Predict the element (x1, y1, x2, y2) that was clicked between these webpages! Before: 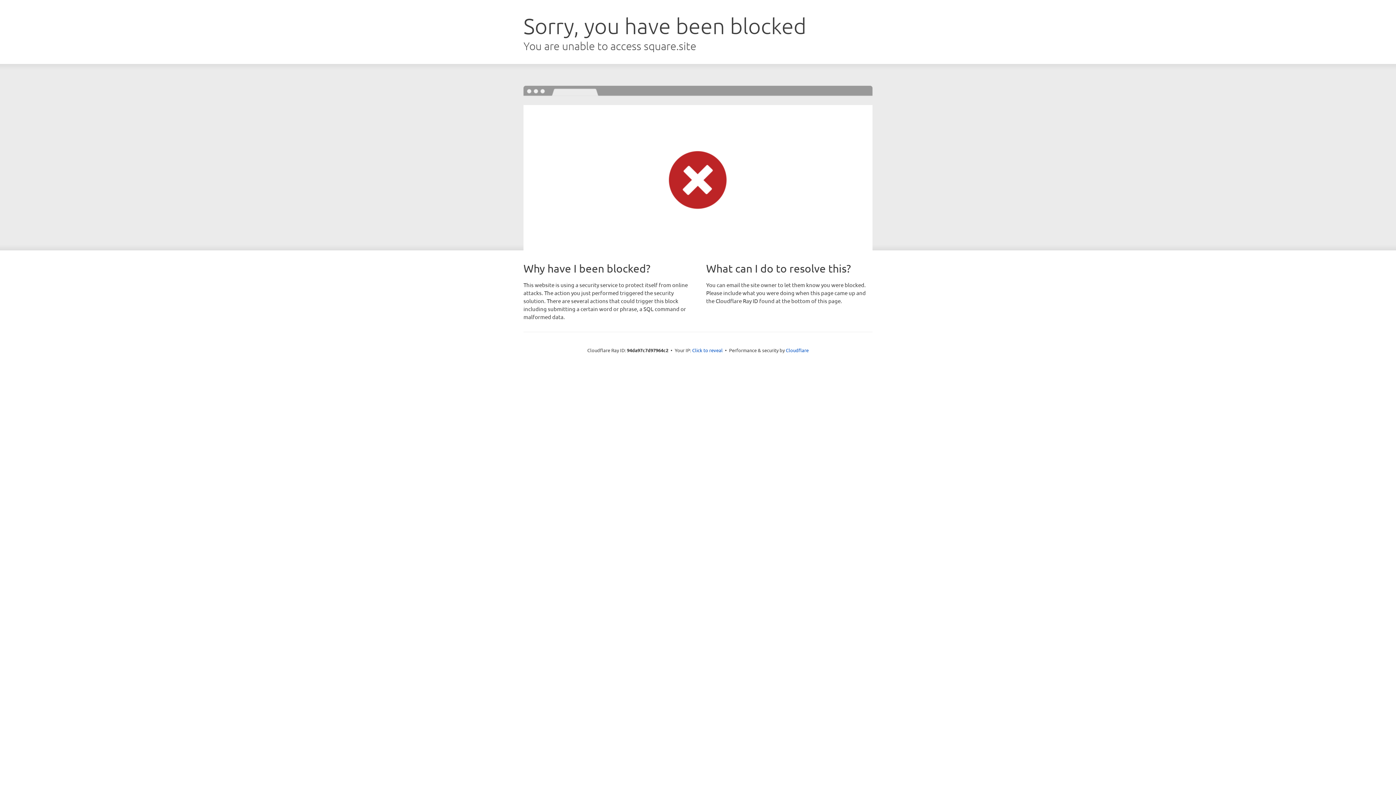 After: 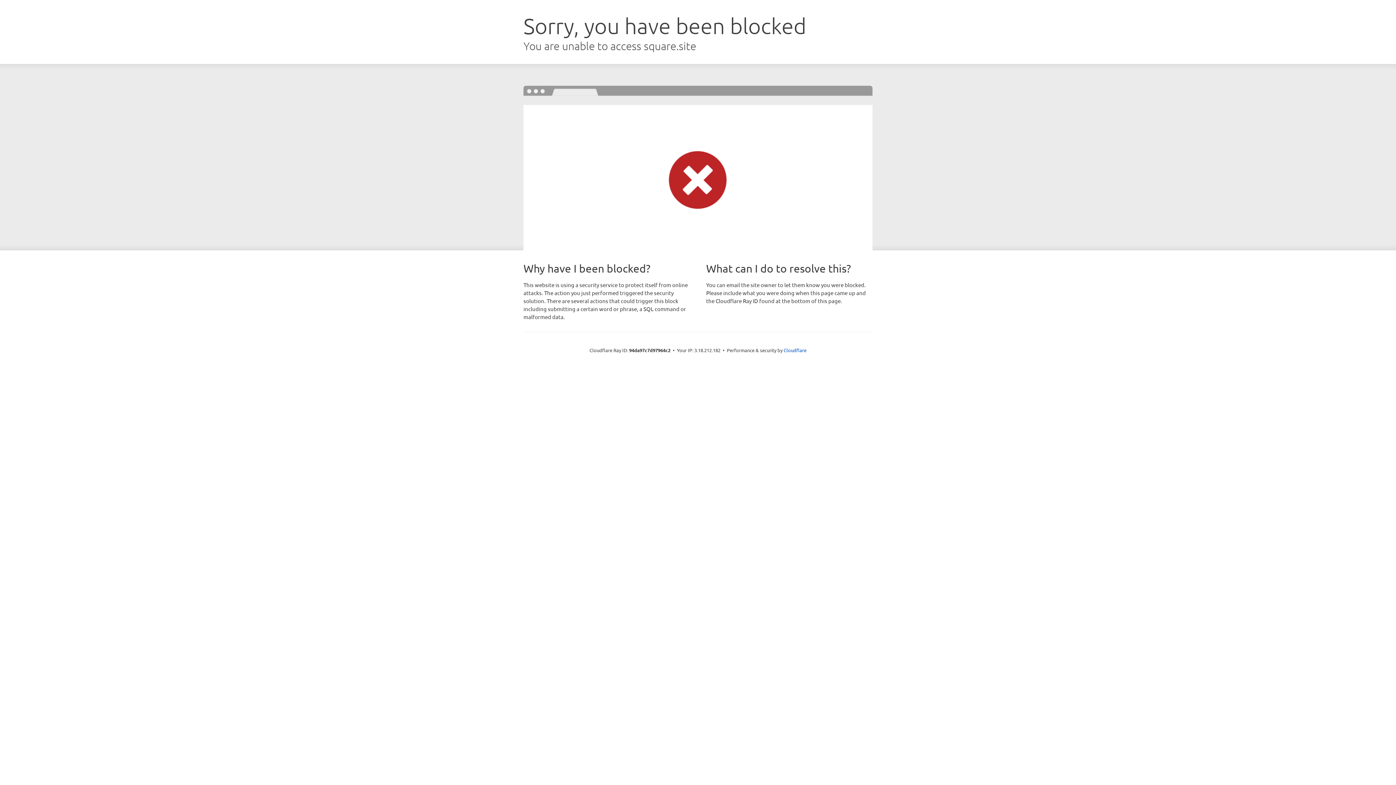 Action: label: Click to reveal bbox: (692, 346, 722, 353)